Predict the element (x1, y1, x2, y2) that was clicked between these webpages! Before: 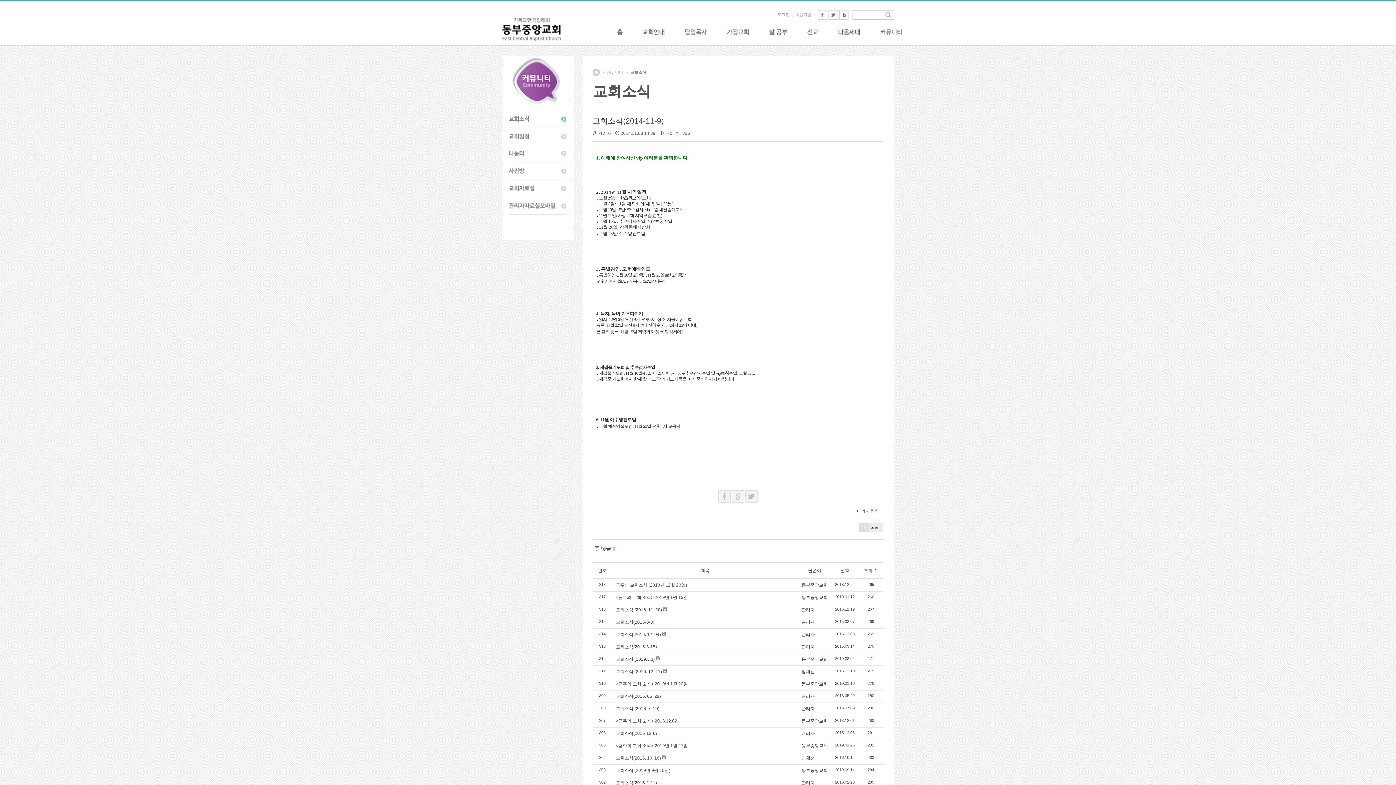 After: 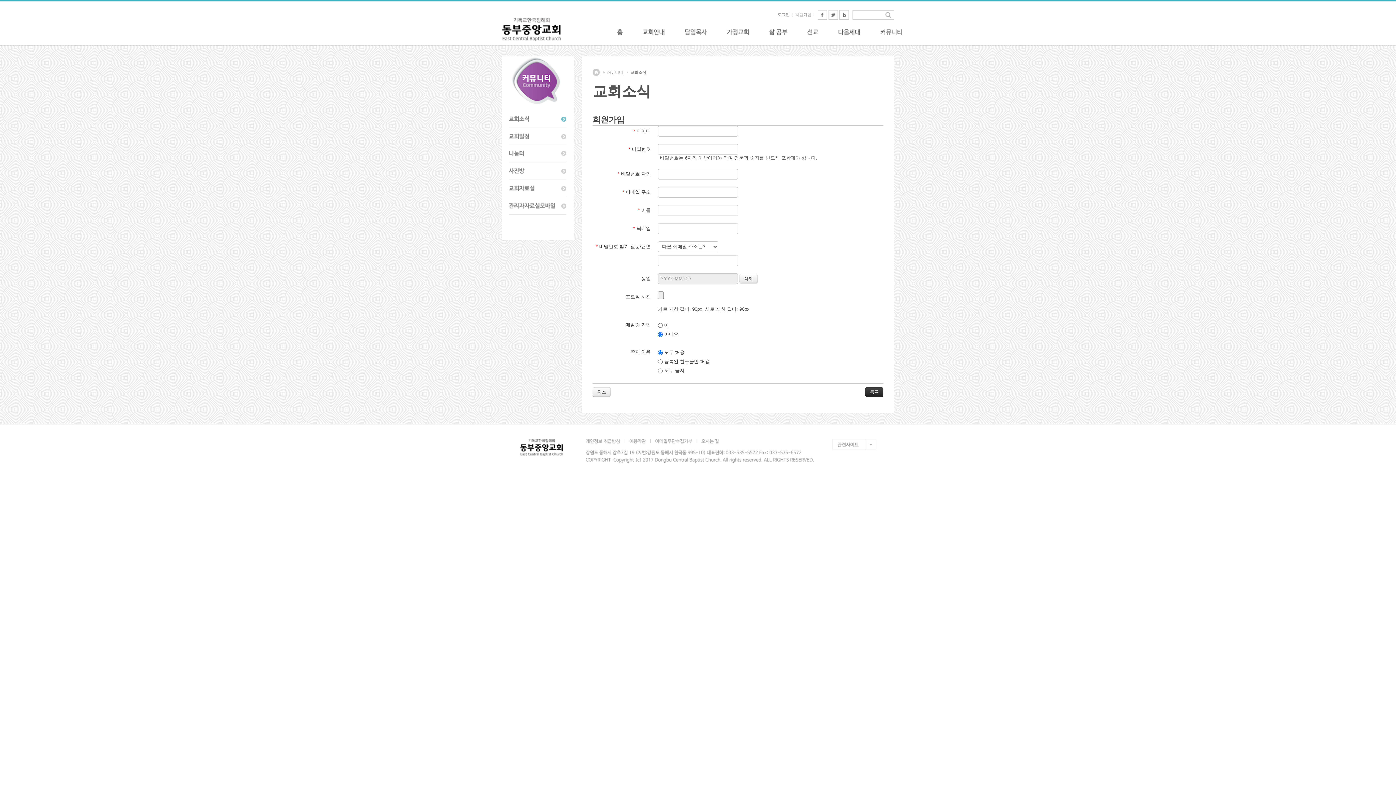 Action: label: 회원가입 bbox: (792, 12, 814, 16)